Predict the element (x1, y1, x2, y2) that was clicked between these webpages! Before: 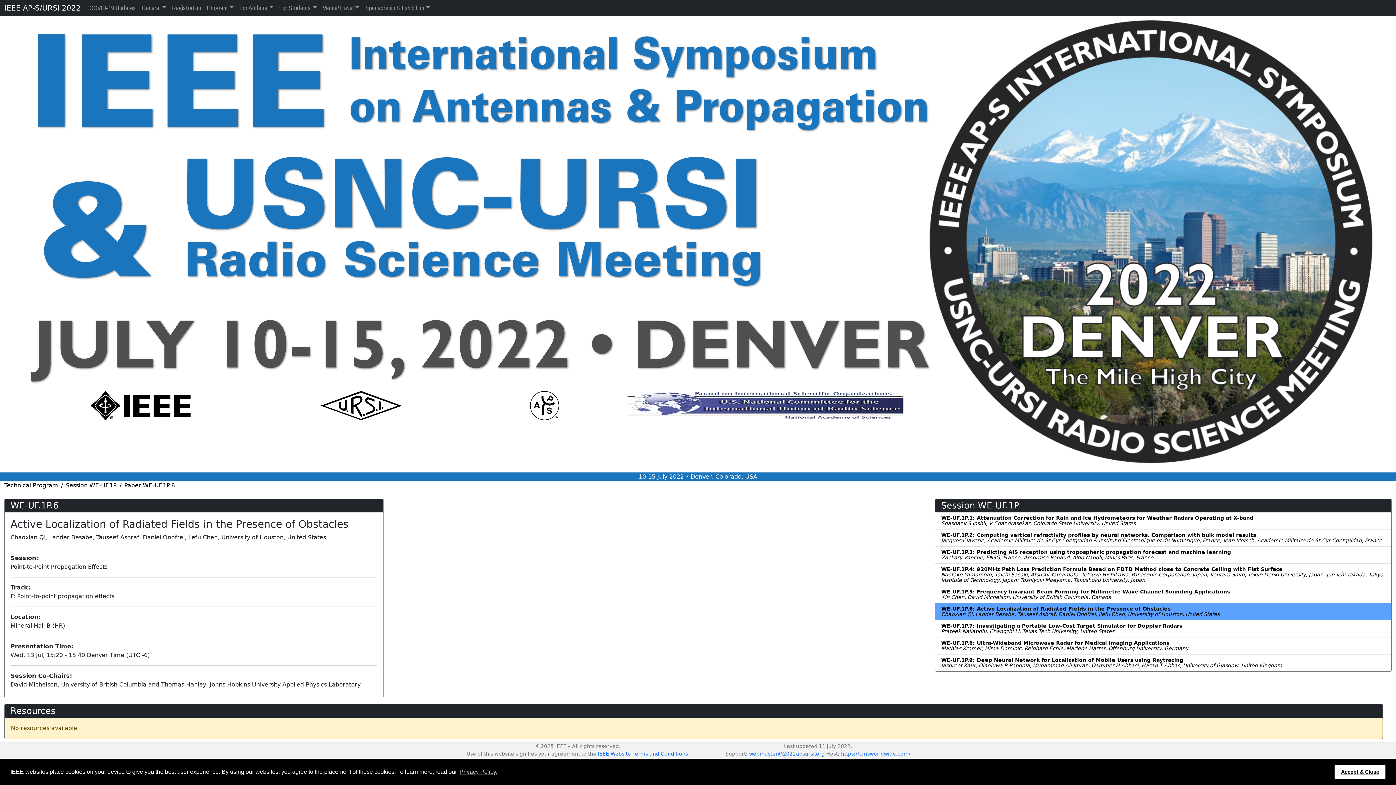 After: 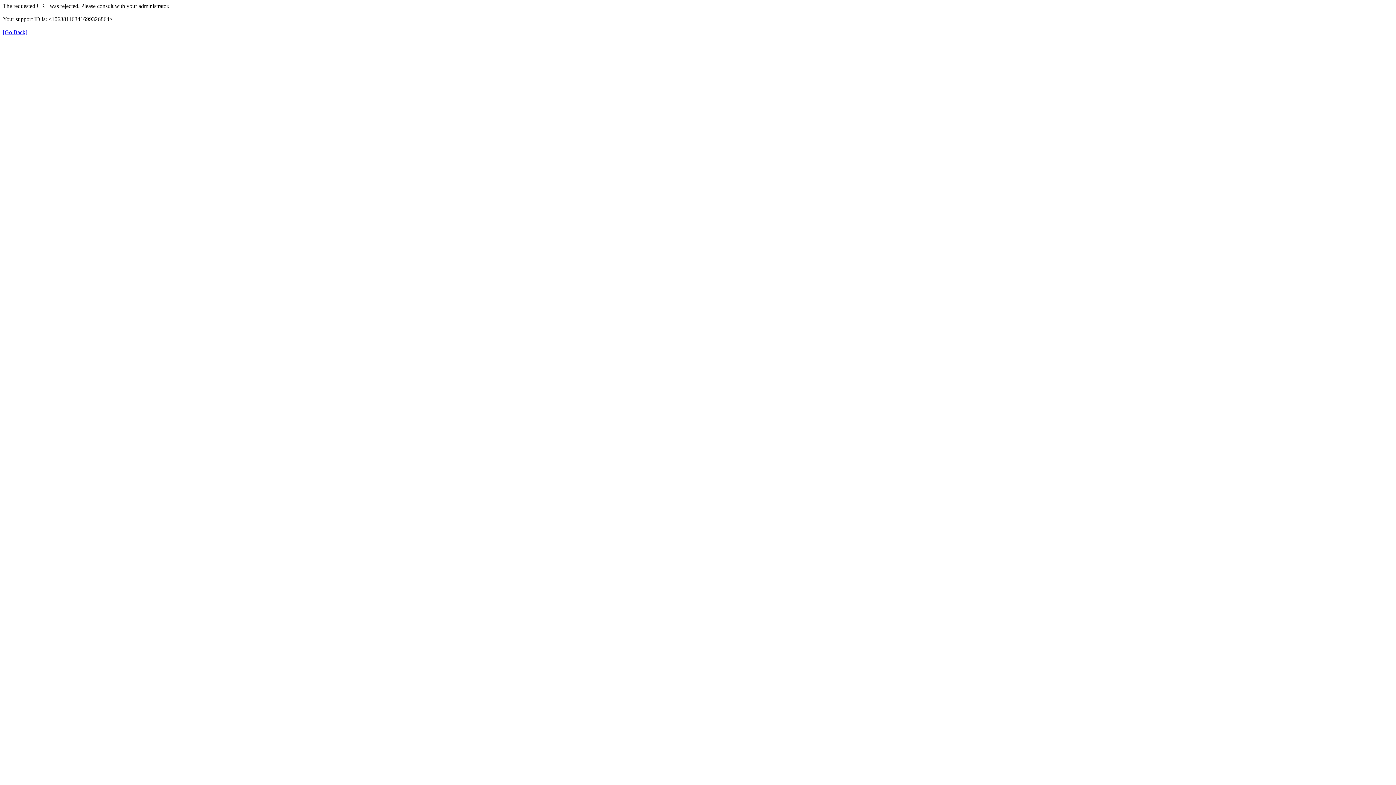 Action: bbox: (34, 401, 246, 408)